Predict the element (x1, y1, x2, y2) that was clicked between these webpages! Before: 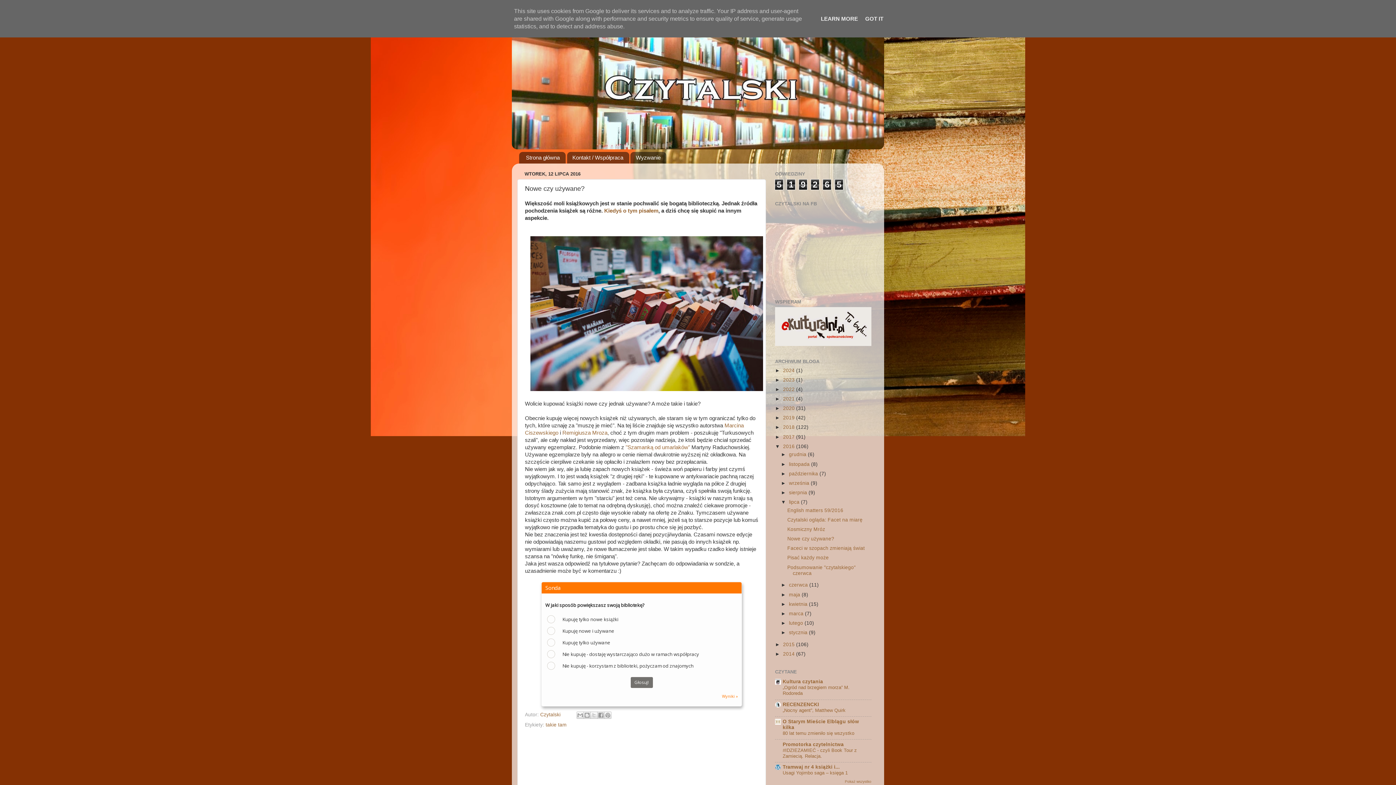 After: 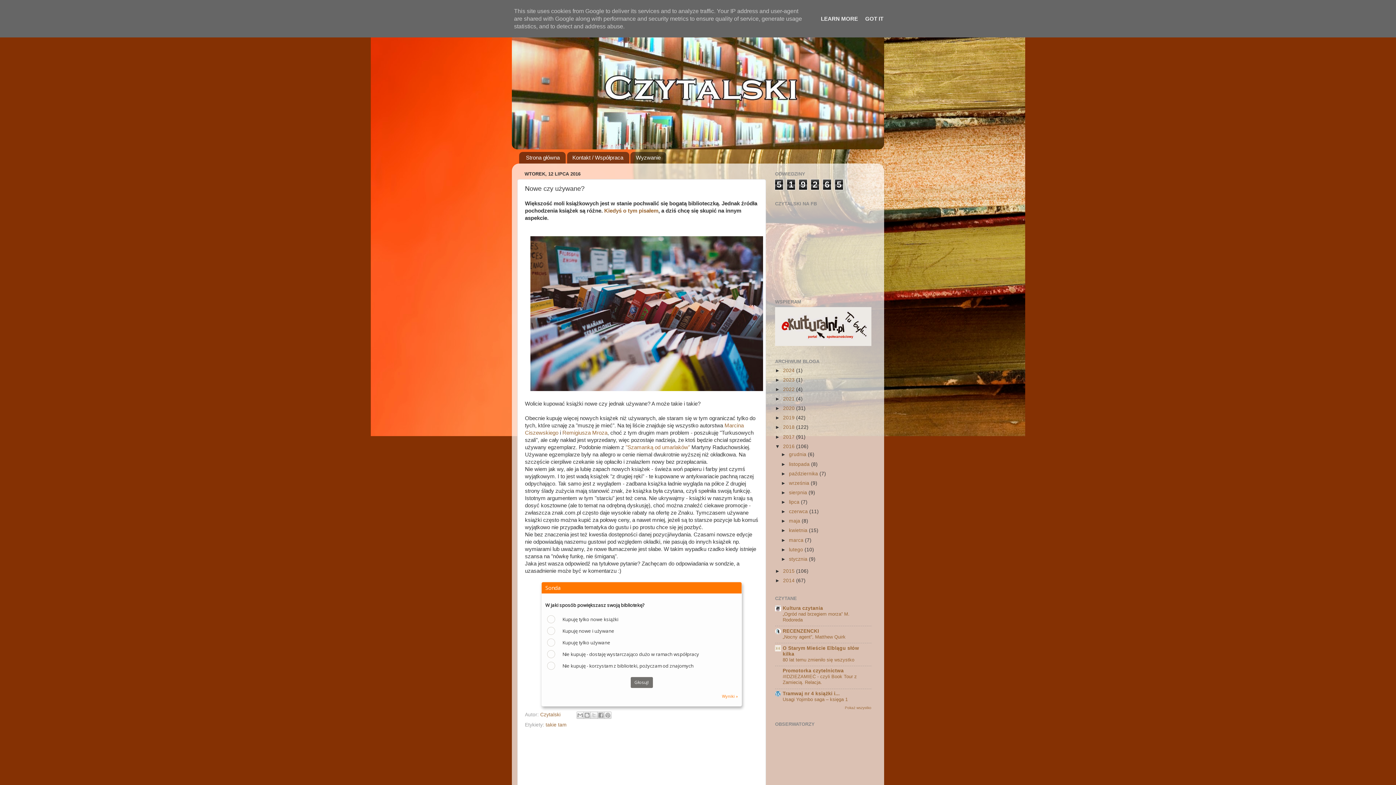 Action: label: ▼   bbox: (781, 499, 789, 505)